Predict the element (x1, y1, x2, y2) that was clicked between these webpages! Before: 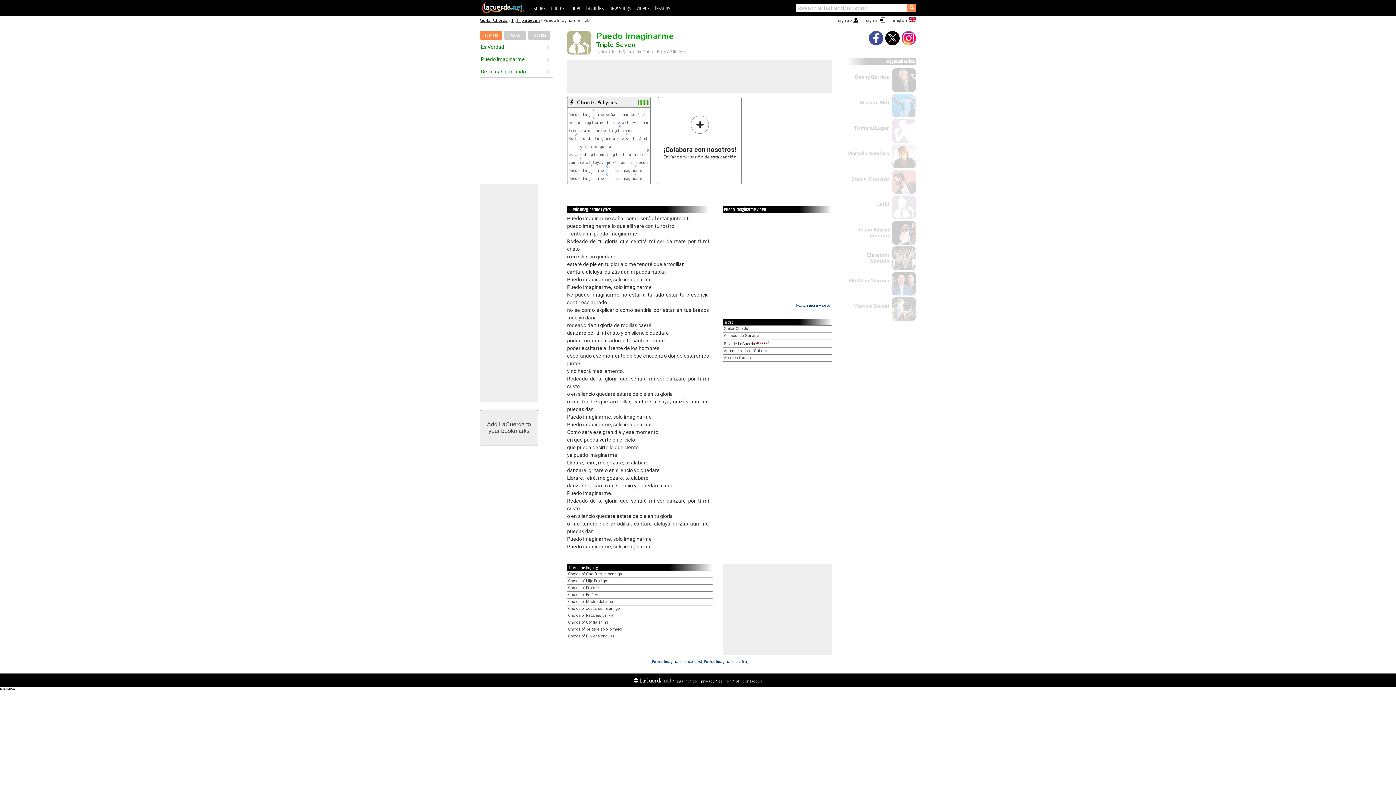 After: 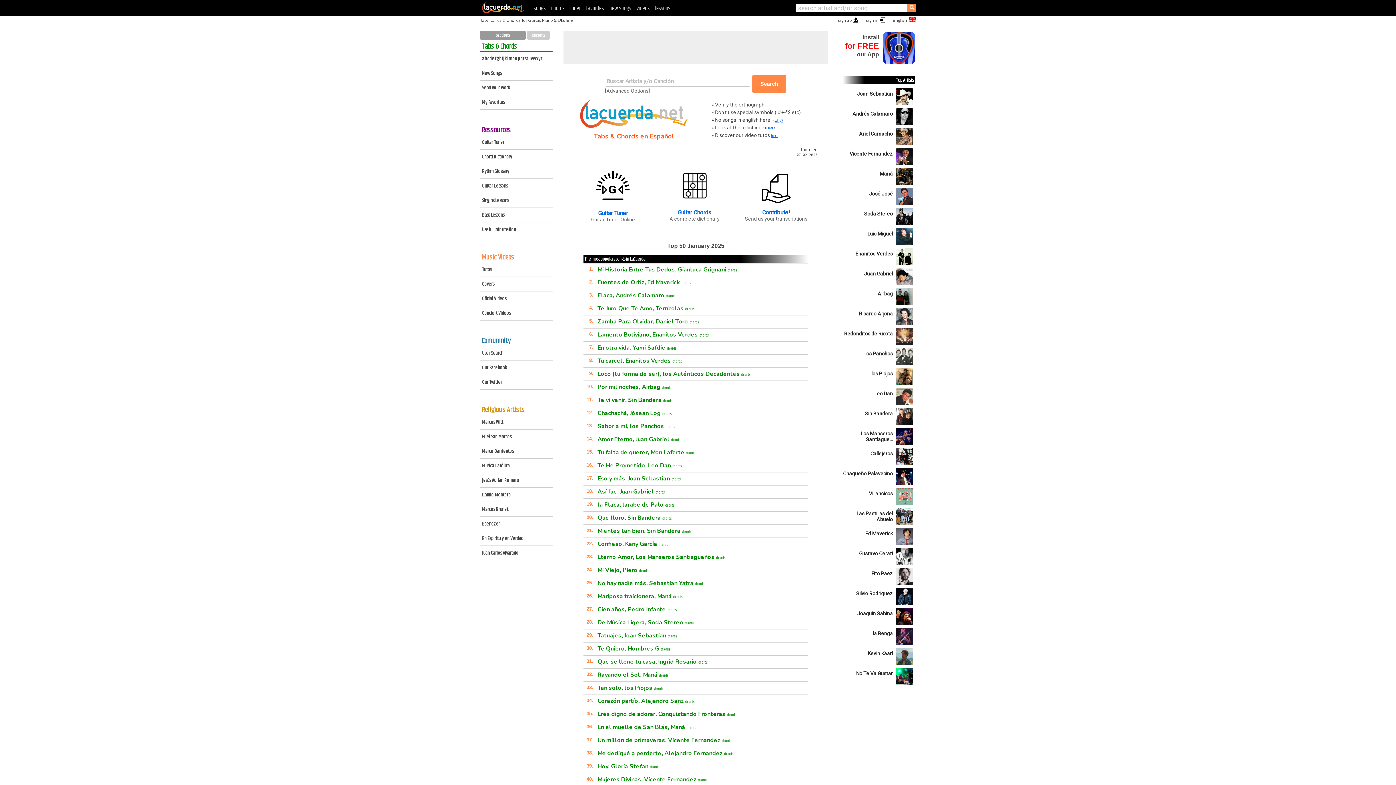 Action: label: en bbox: (726, 678, 732, 683)